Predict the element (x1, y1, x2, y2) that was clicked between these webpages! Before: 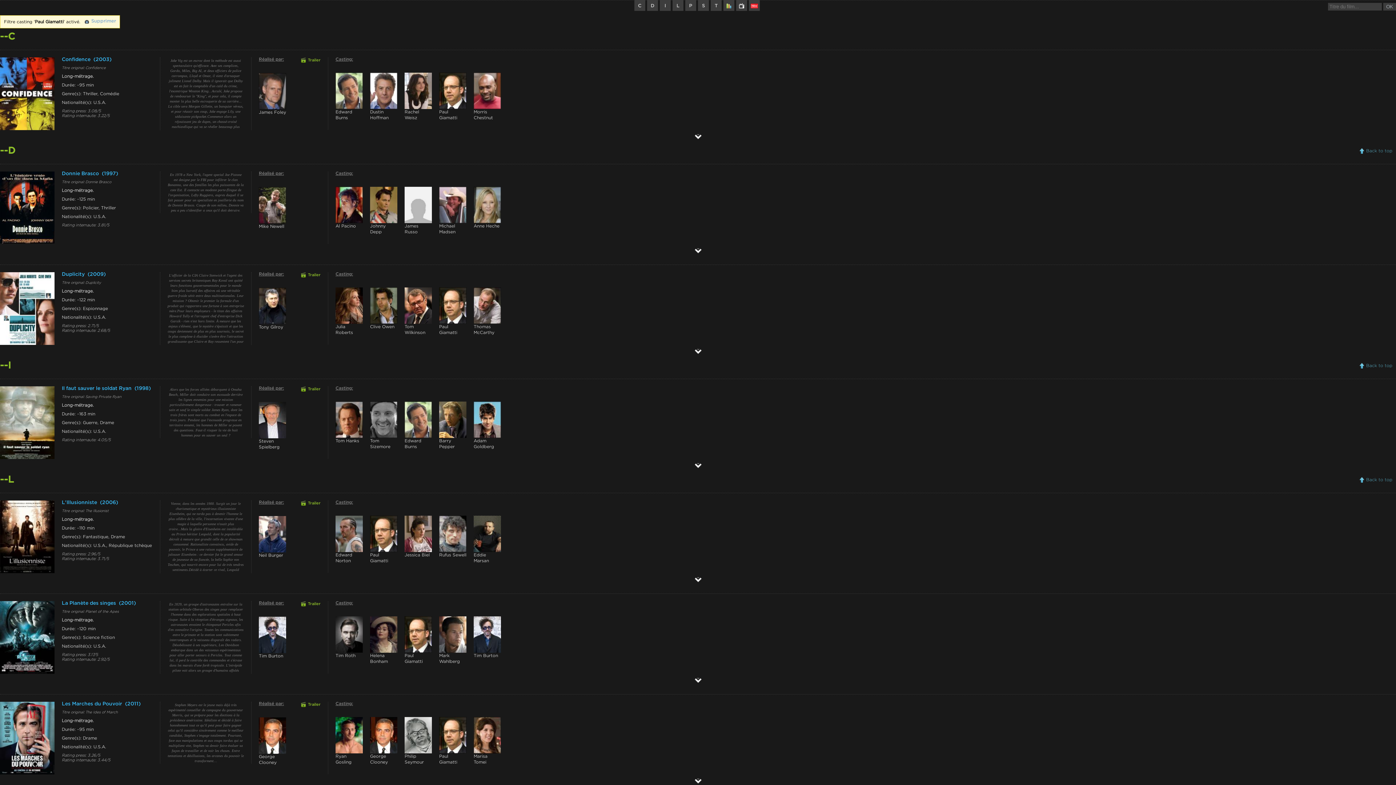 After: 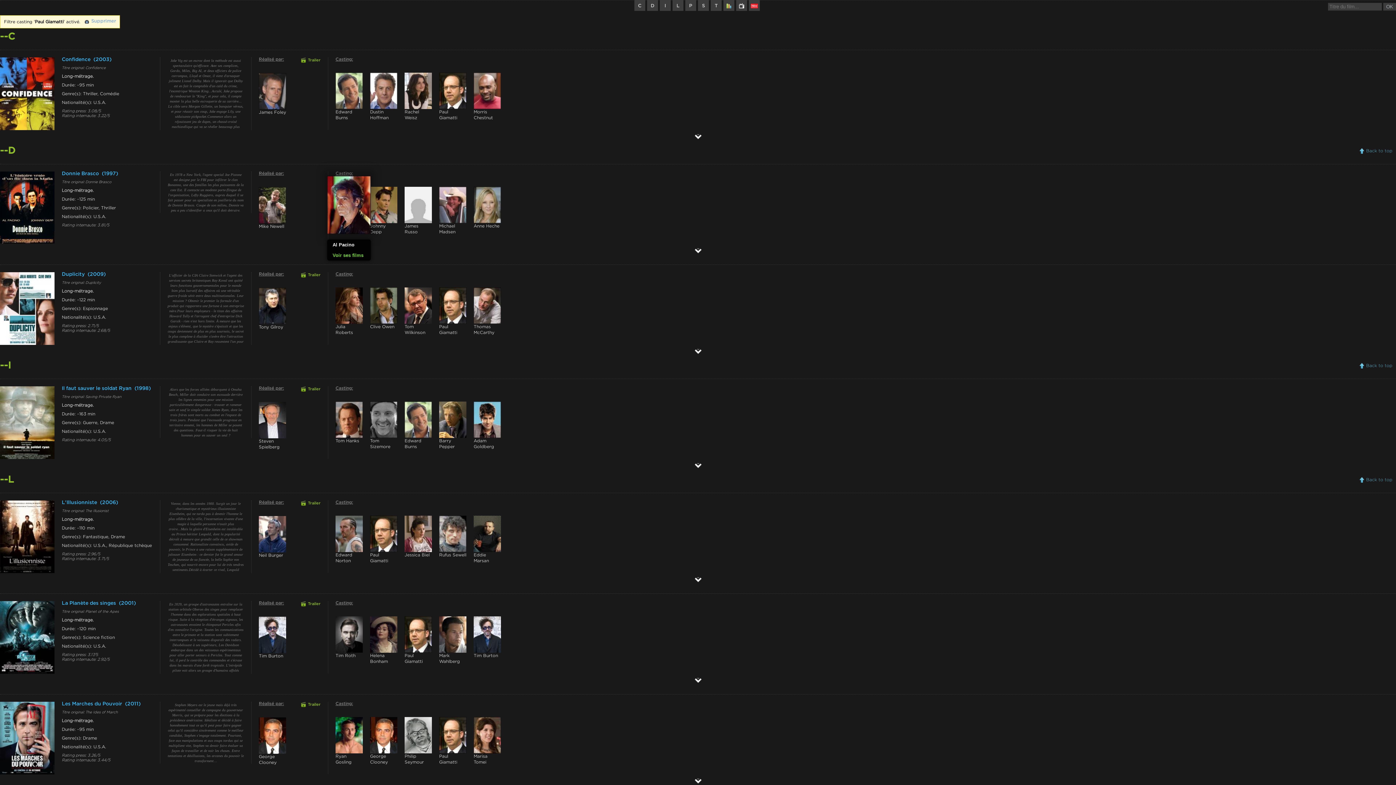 Action: bbox: (335, 186, 362, 223)